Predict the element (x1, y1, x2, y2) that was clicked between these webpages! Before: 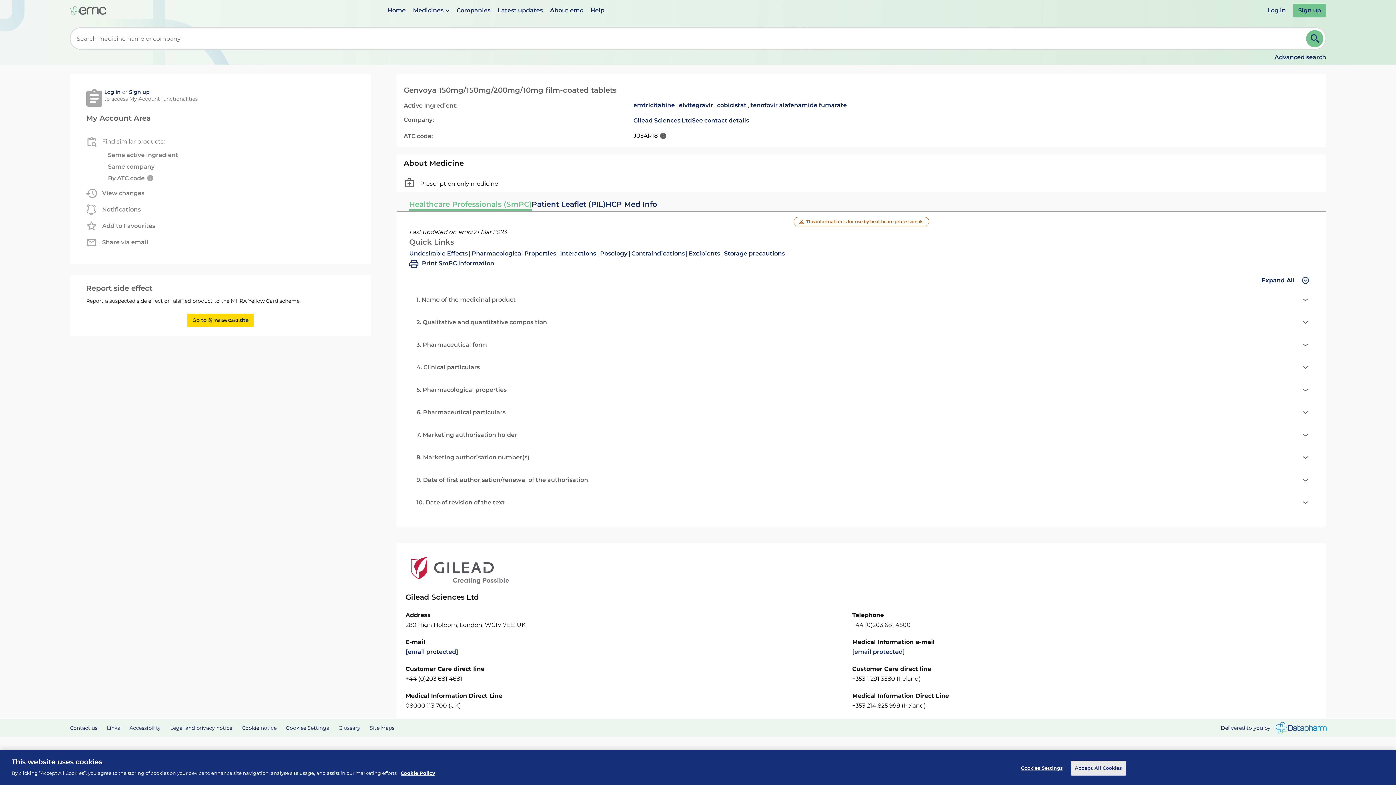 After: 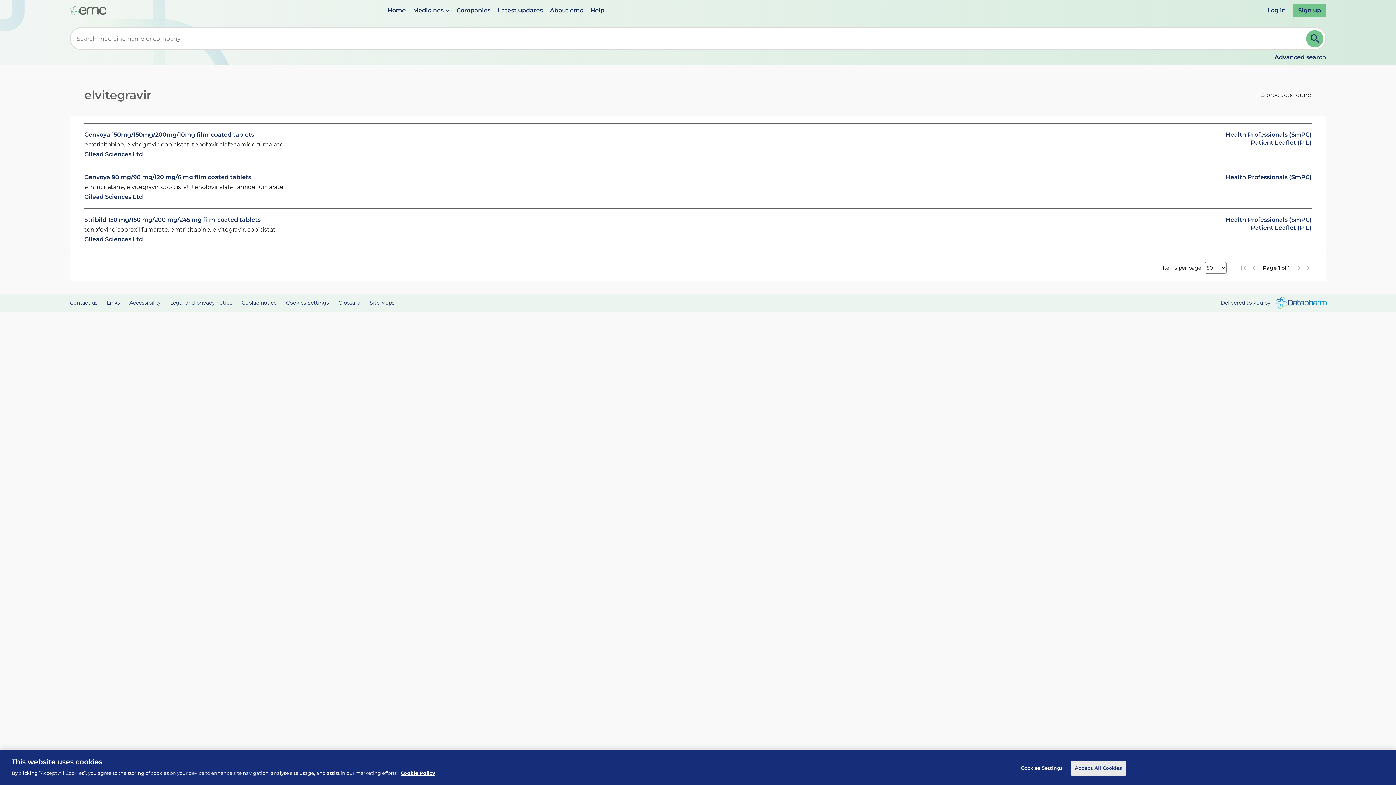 Action: label: elvitegravir bbox: (679, 101, 713, 108)